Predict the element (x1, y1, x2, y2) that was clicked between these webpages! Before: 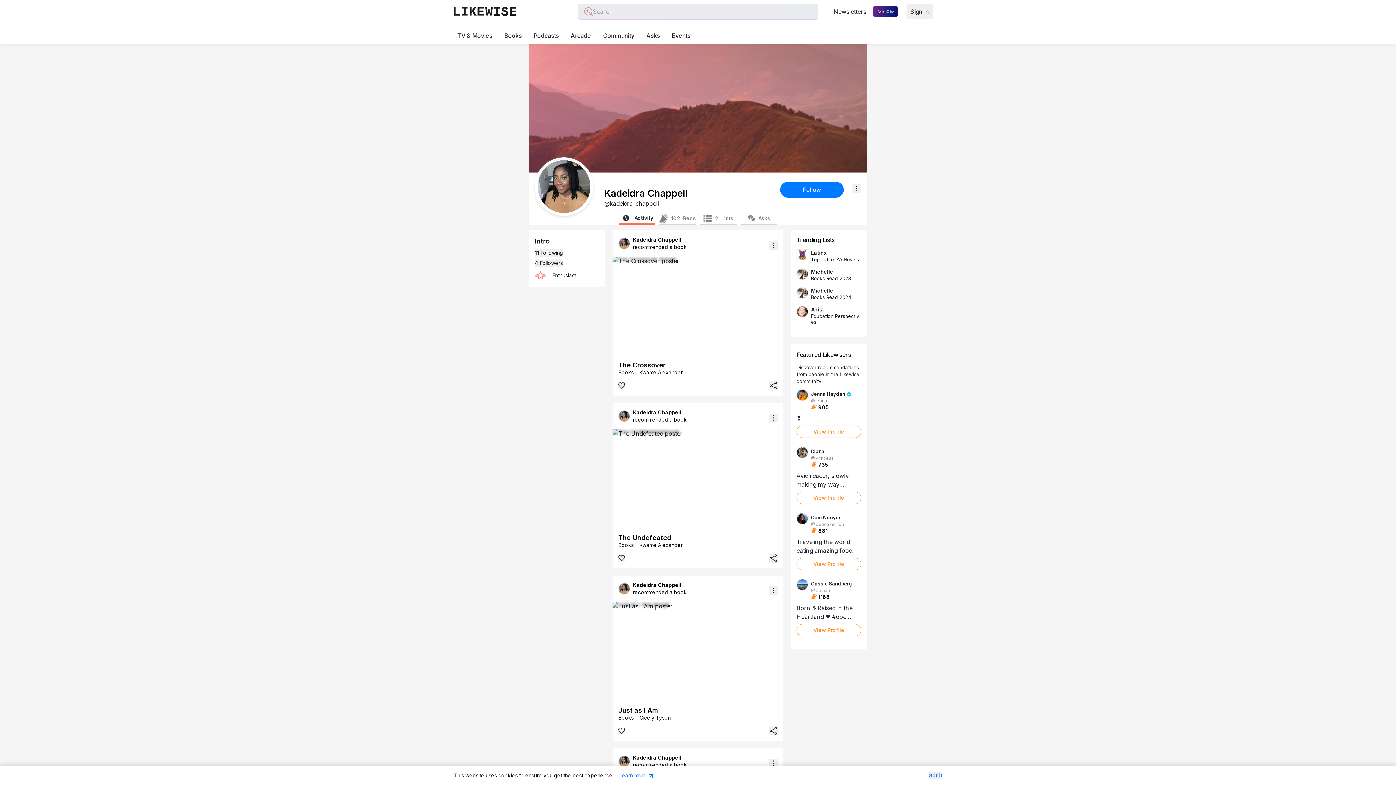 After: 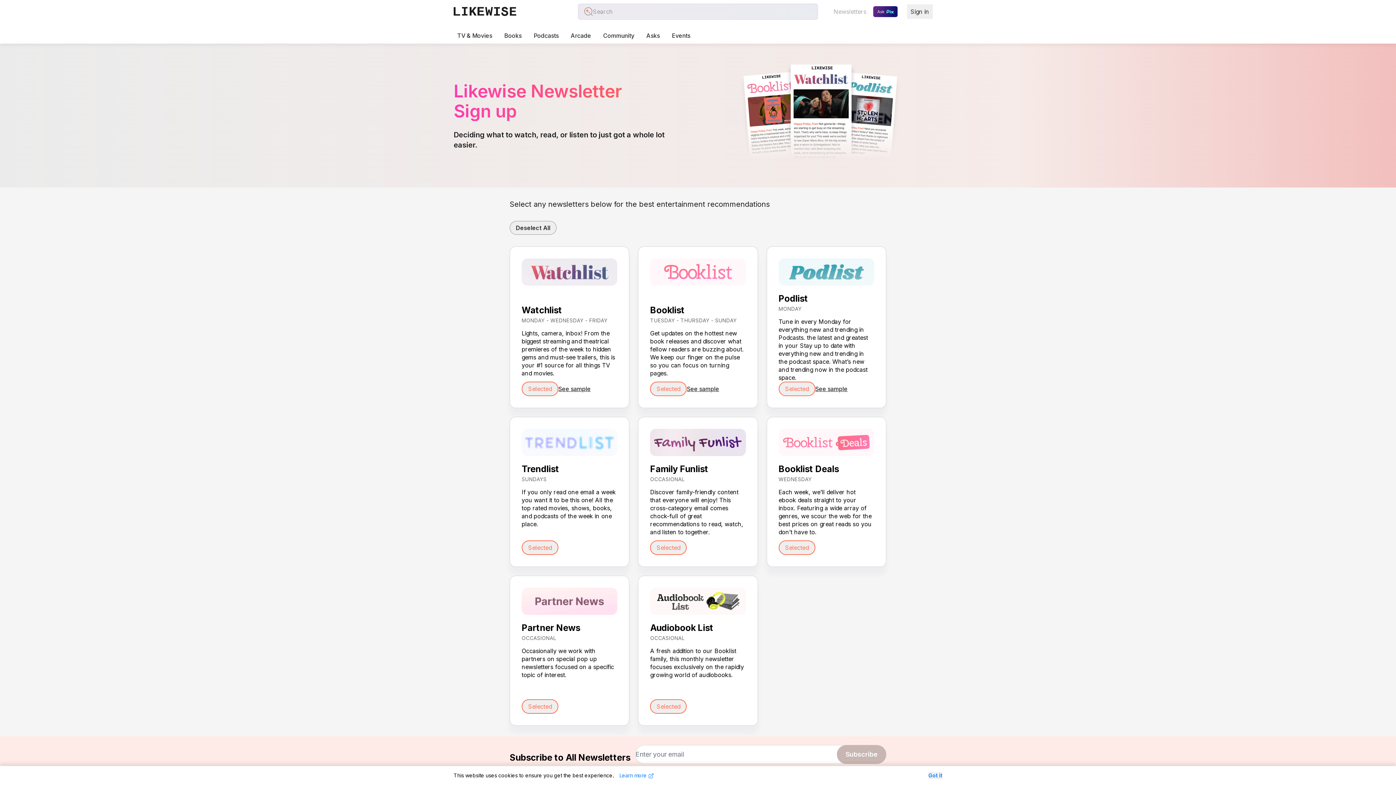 Action: label: Newsletters bbox: (826, 4, 873, 18)